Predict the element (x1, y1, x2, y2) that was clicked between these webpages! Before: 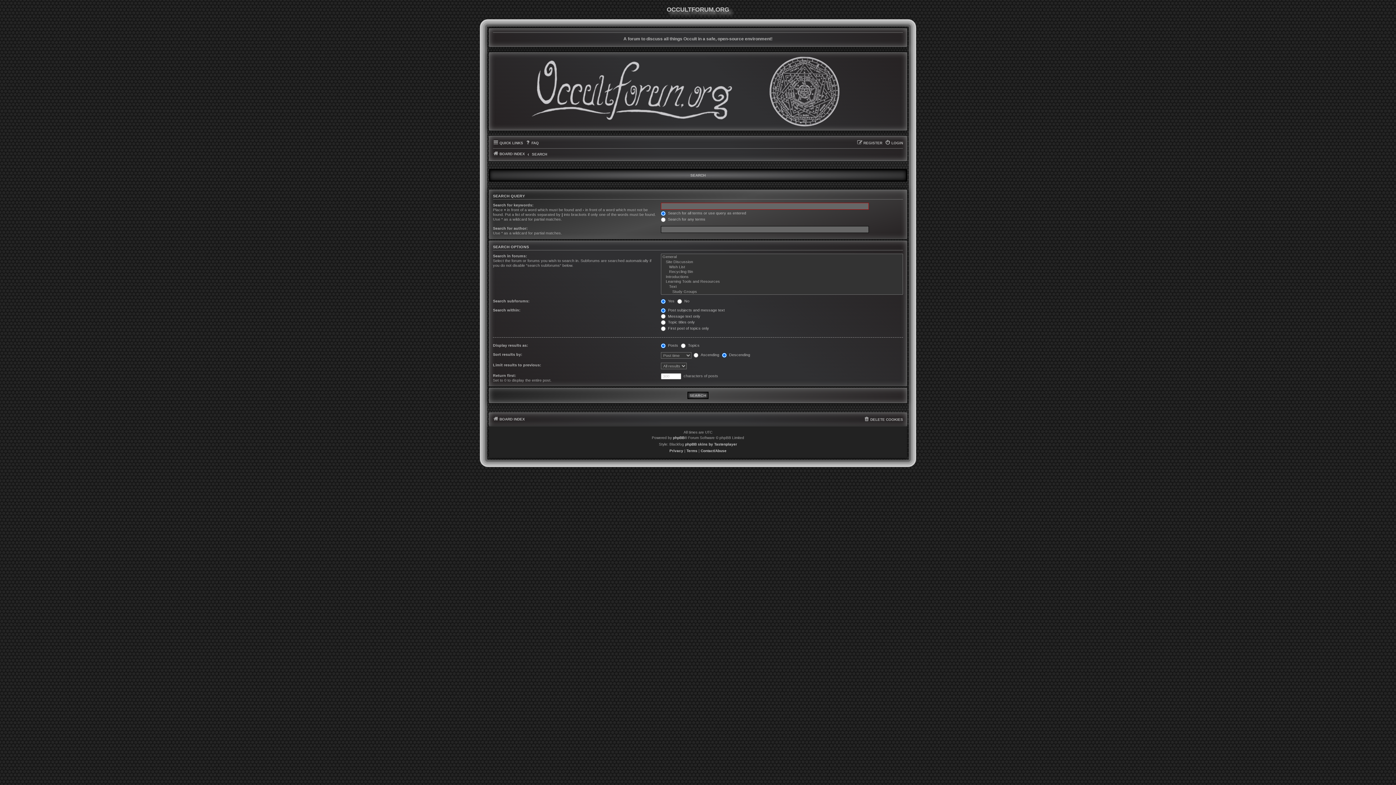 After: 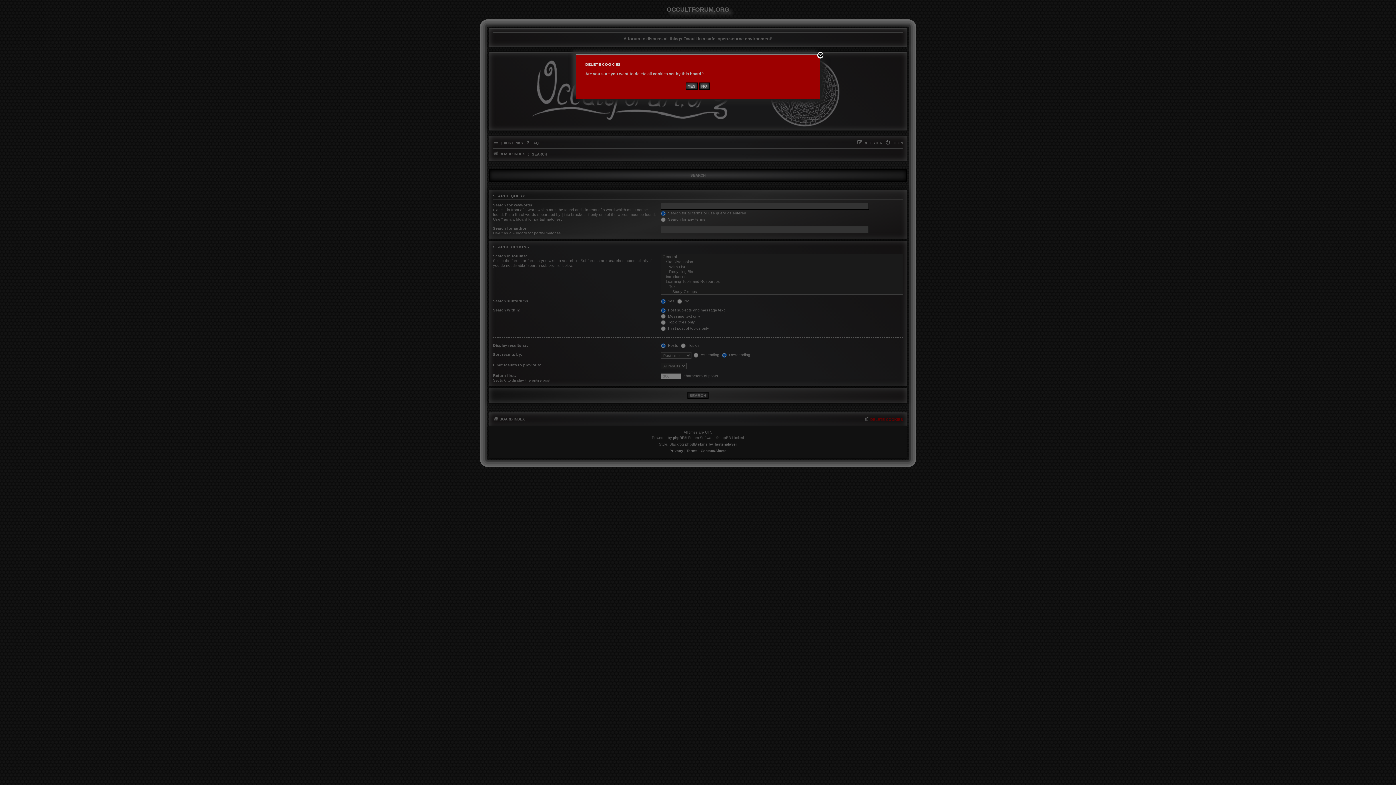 Action: bbox: (864, 415, 903, 424) label: DELETE COOKIES